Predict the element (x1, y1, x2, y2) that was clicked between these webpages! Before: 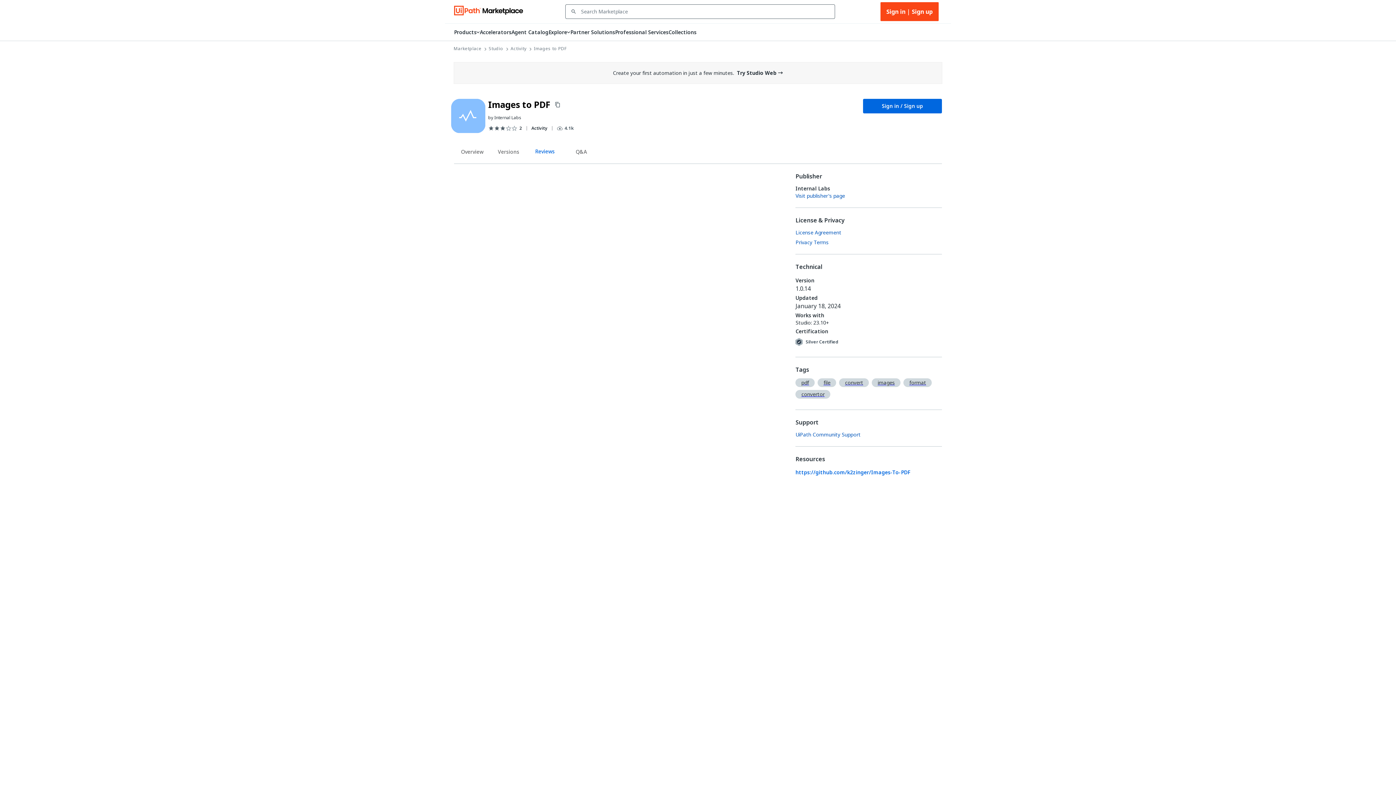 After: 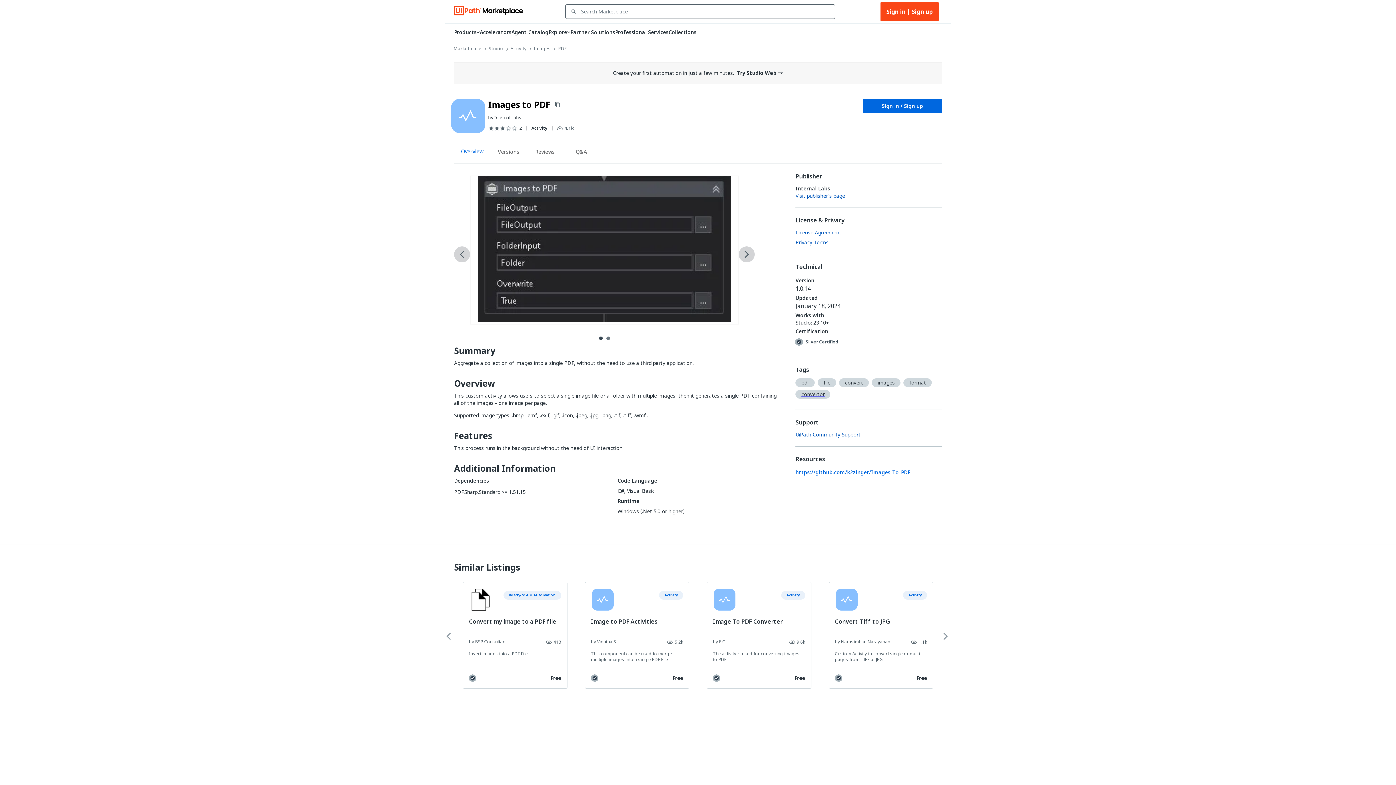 Action: label: Overview bbox: (454, 146, 490, 159)